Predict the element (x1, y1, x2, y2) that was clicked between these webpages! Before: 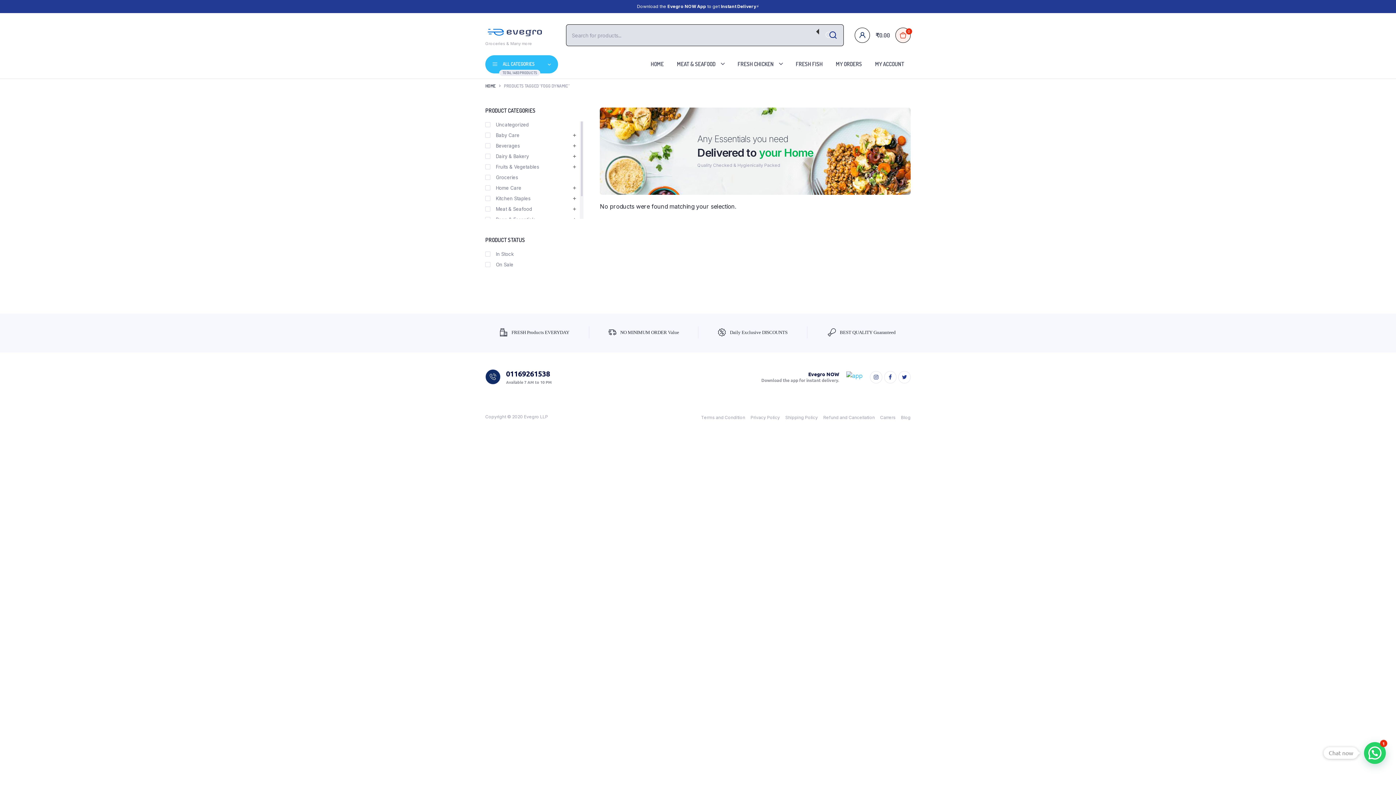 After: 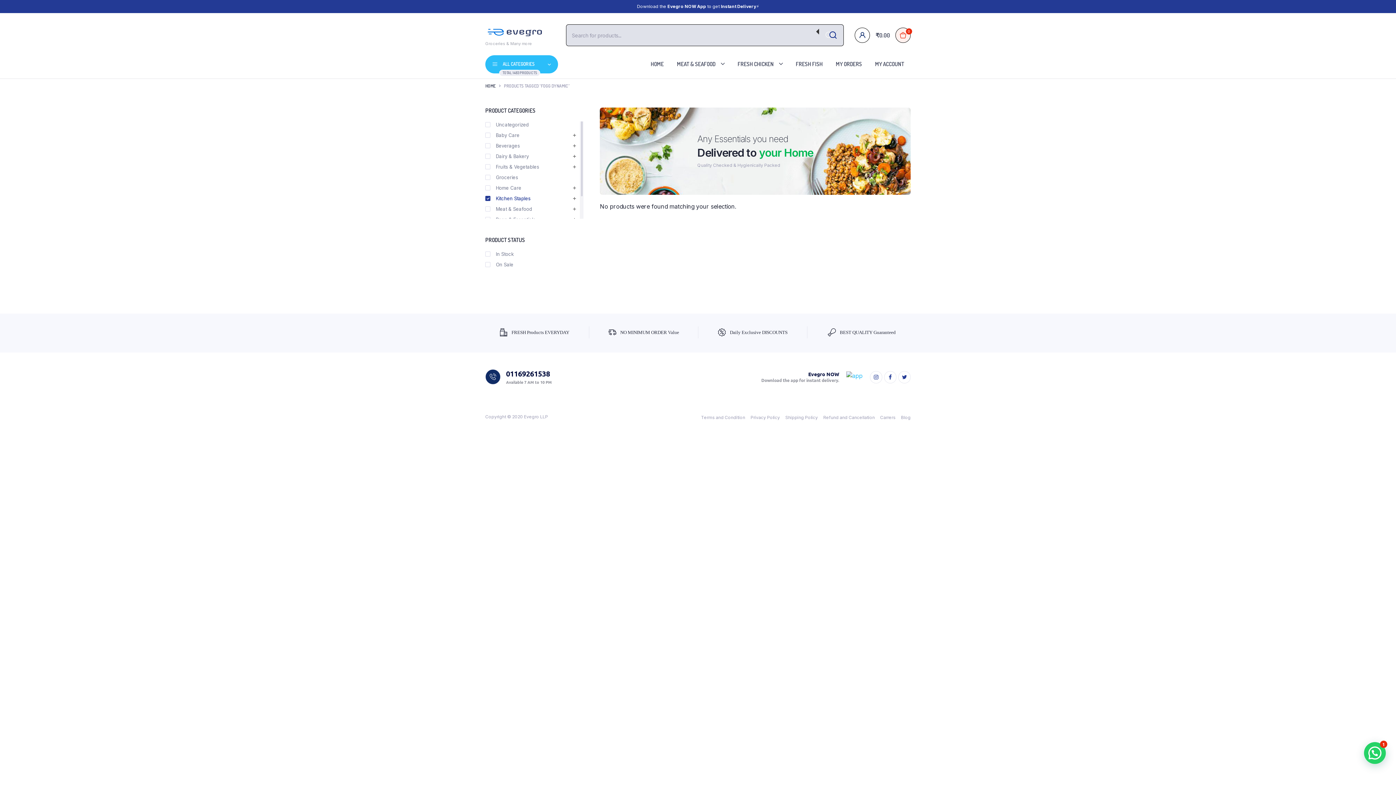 Action: bbox: (485, 195, 578, 202) label: Kitchen Staples